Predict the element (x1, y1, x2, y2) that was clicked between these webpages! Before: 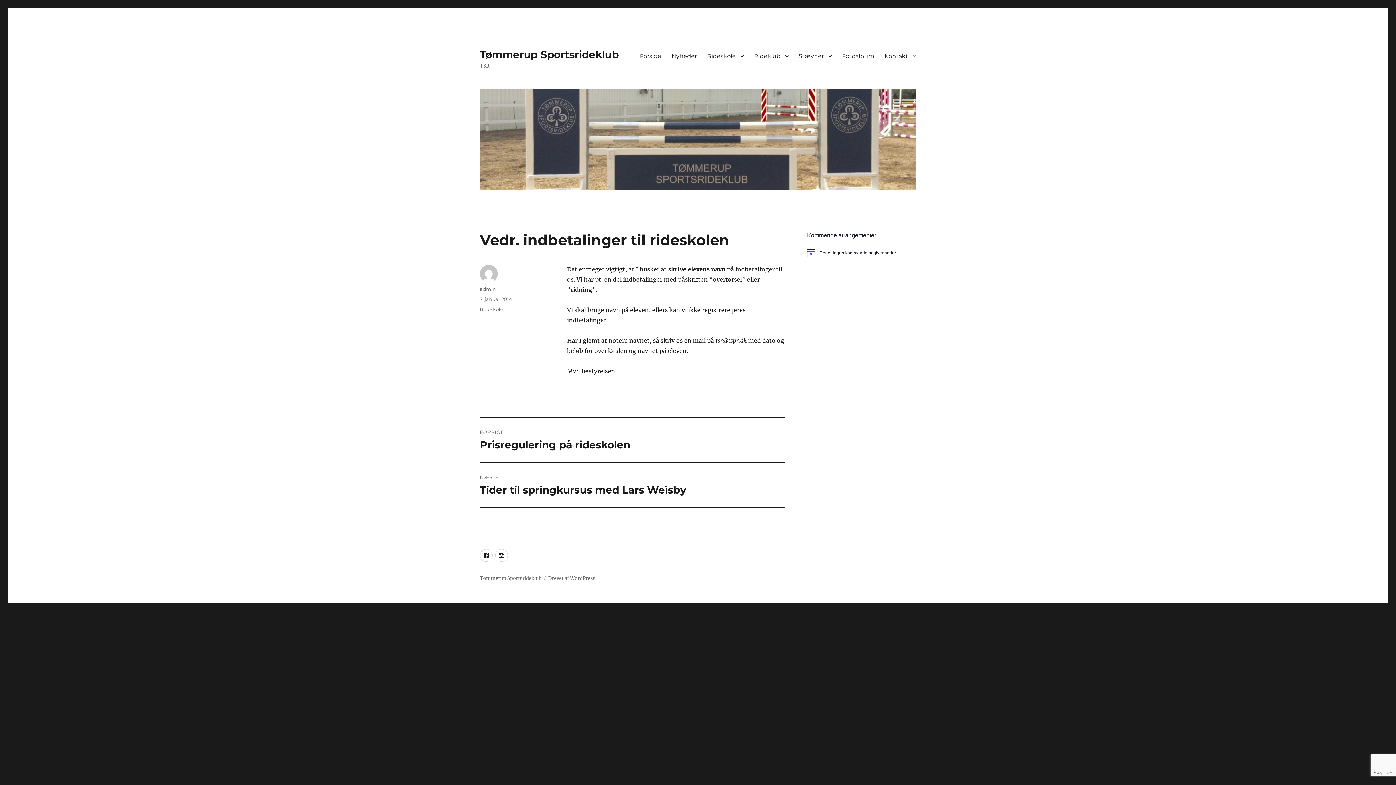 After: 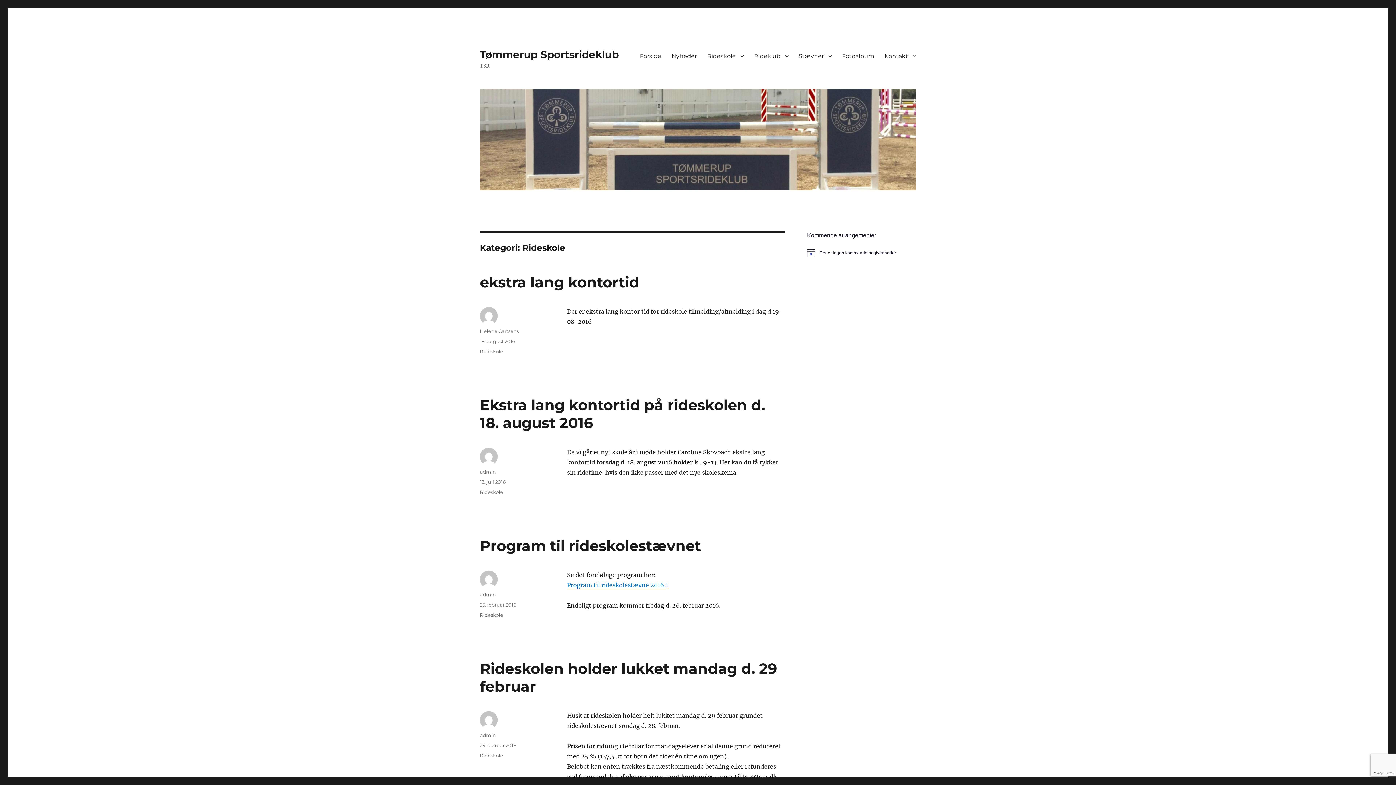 Action: label: Rideskole bbox: (480, 306, 503, 312)